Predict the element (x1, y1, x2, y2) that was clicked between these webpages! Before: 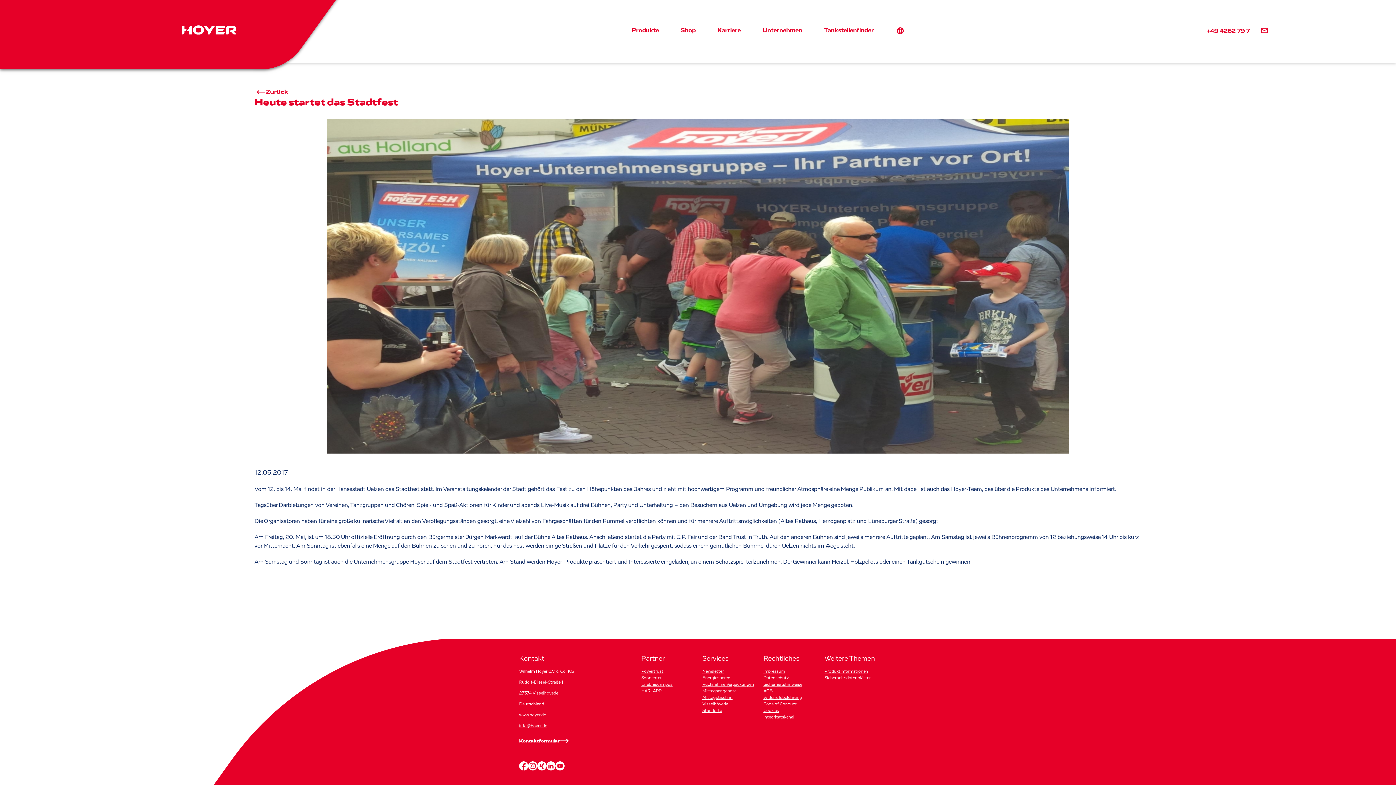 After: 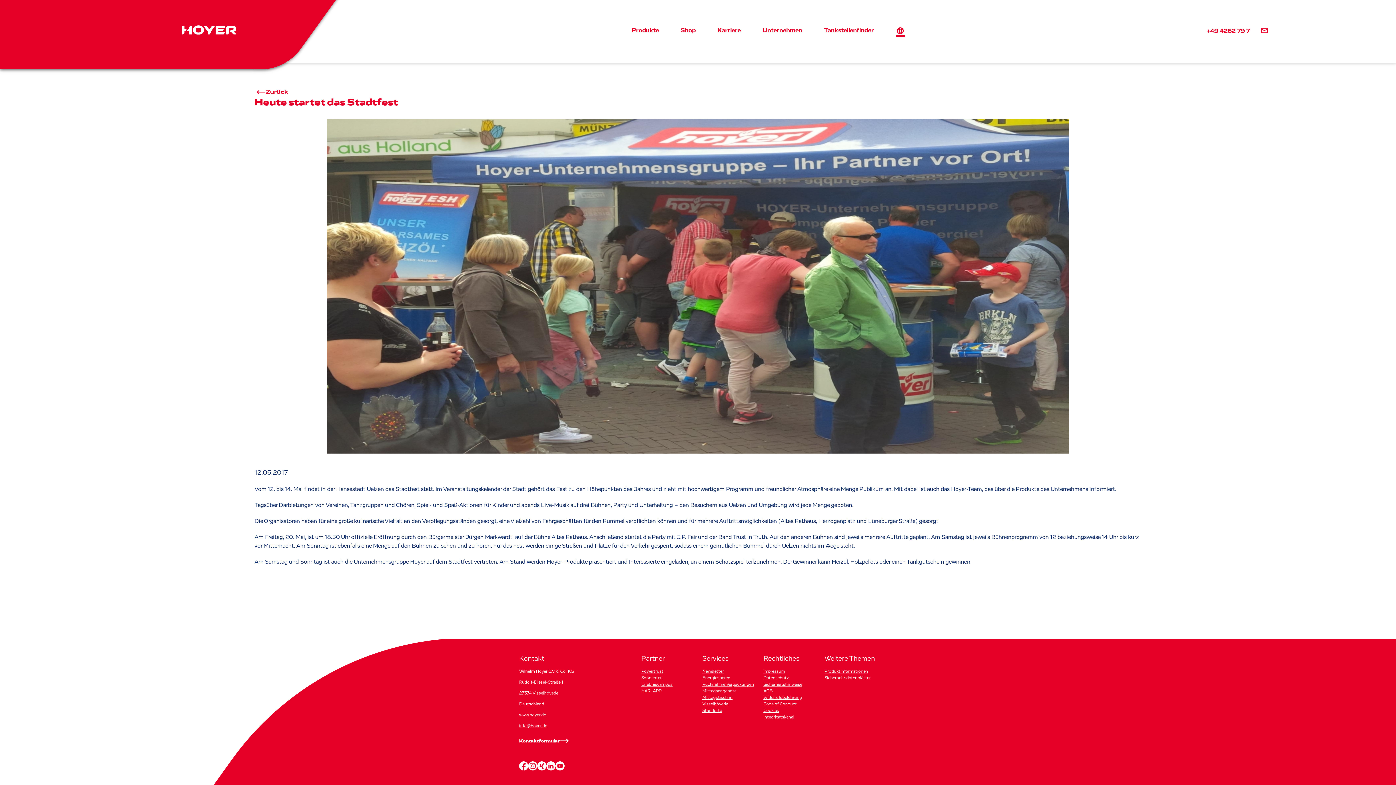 Action: bbox: (885, 26, 915, 36)